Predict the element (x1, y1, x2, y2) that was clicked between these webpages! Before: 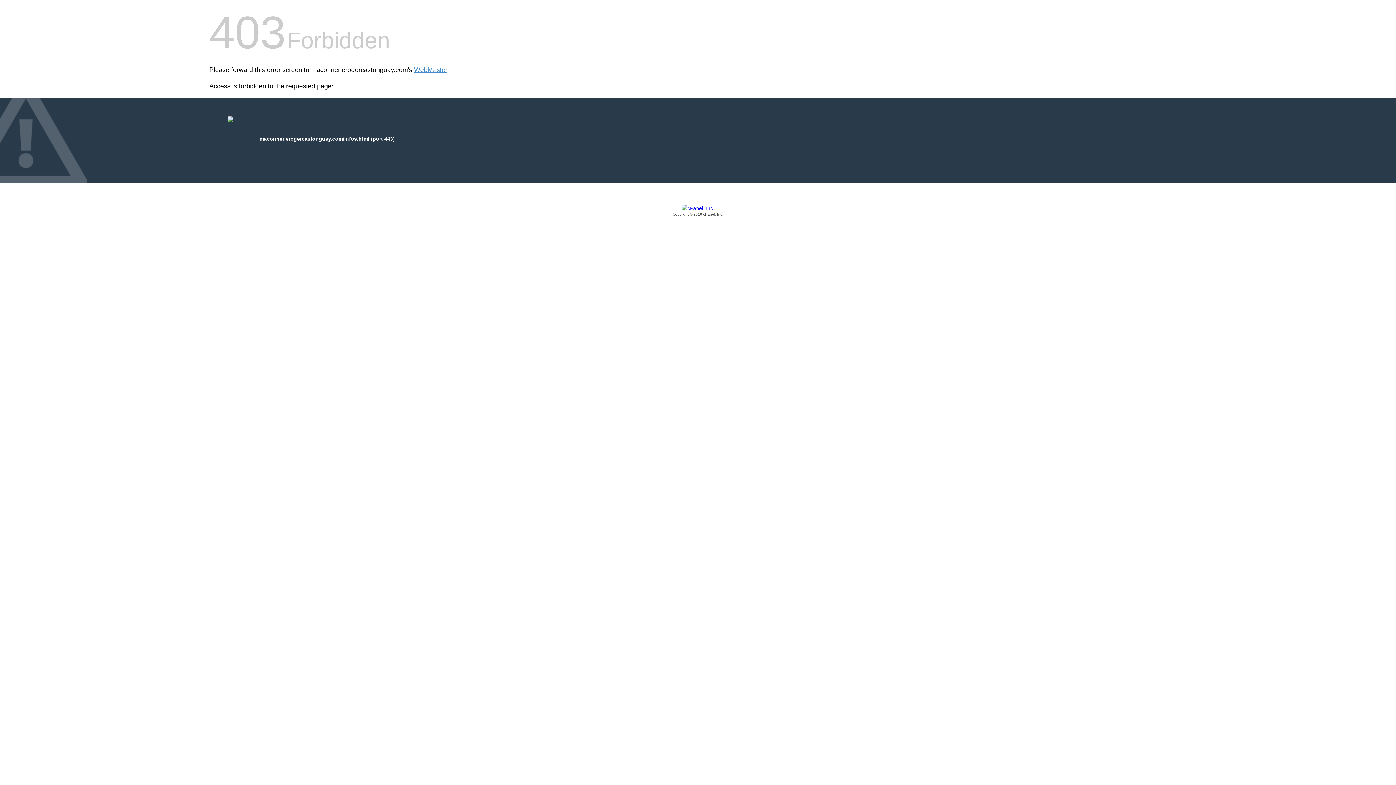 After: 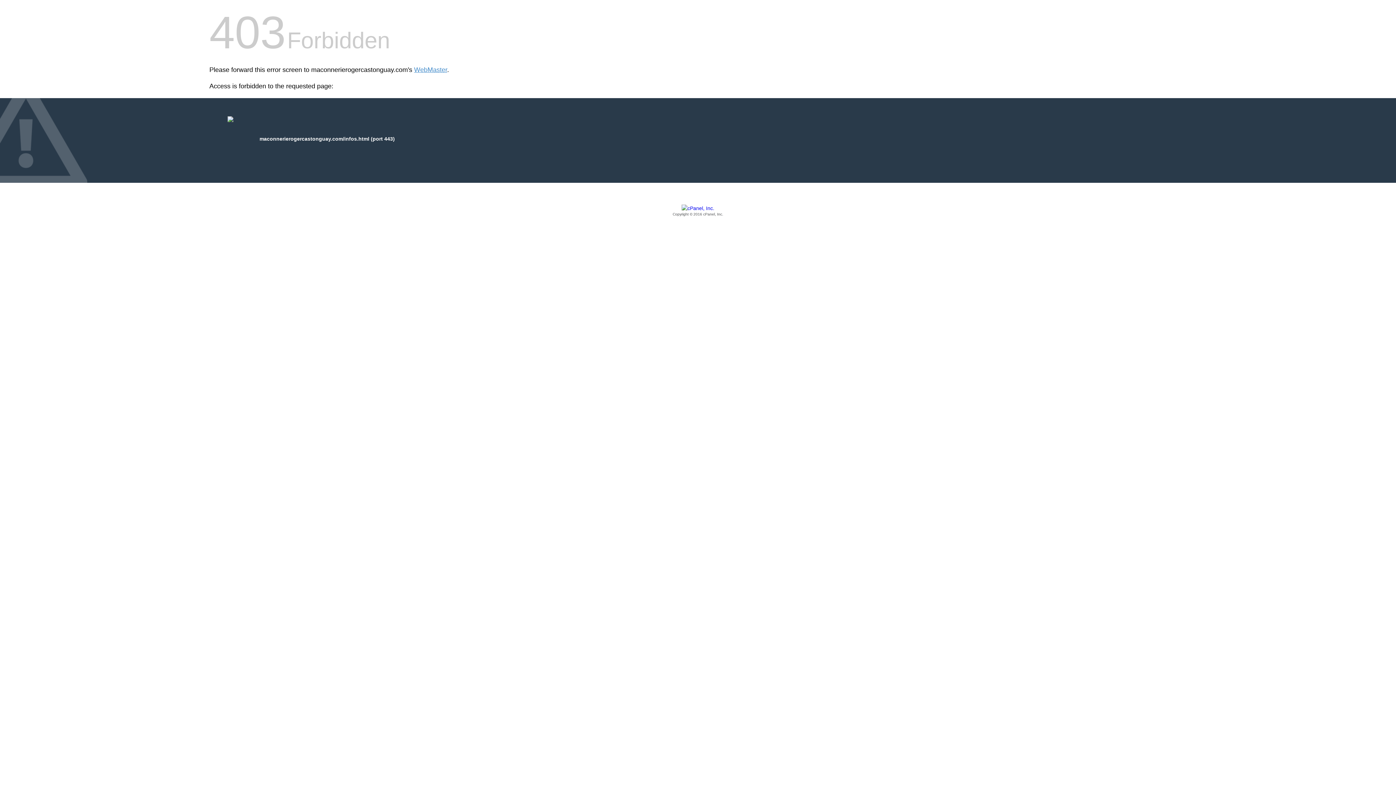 Action: bbox: (209, 205, 1186, 217) label: Copyright © 2016 cPanel, Inc.